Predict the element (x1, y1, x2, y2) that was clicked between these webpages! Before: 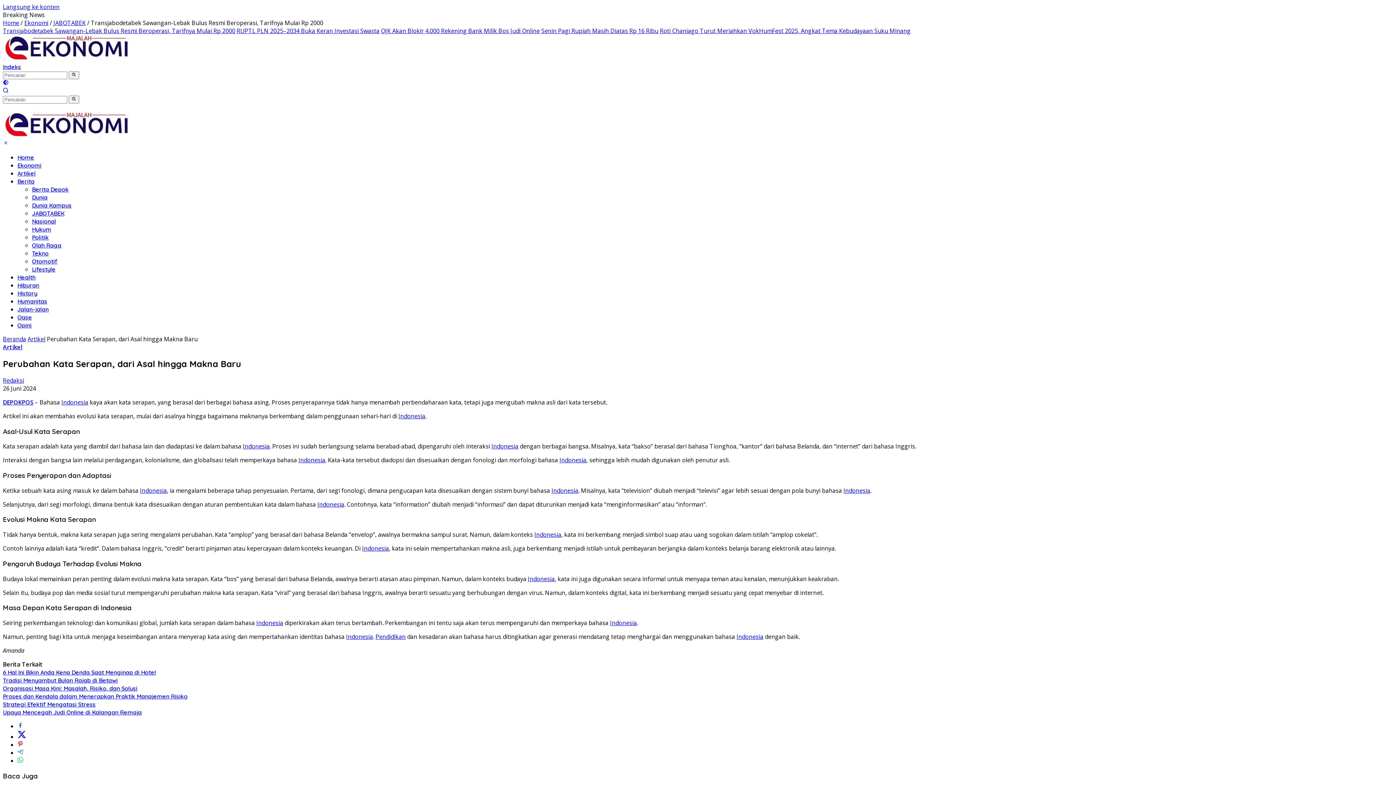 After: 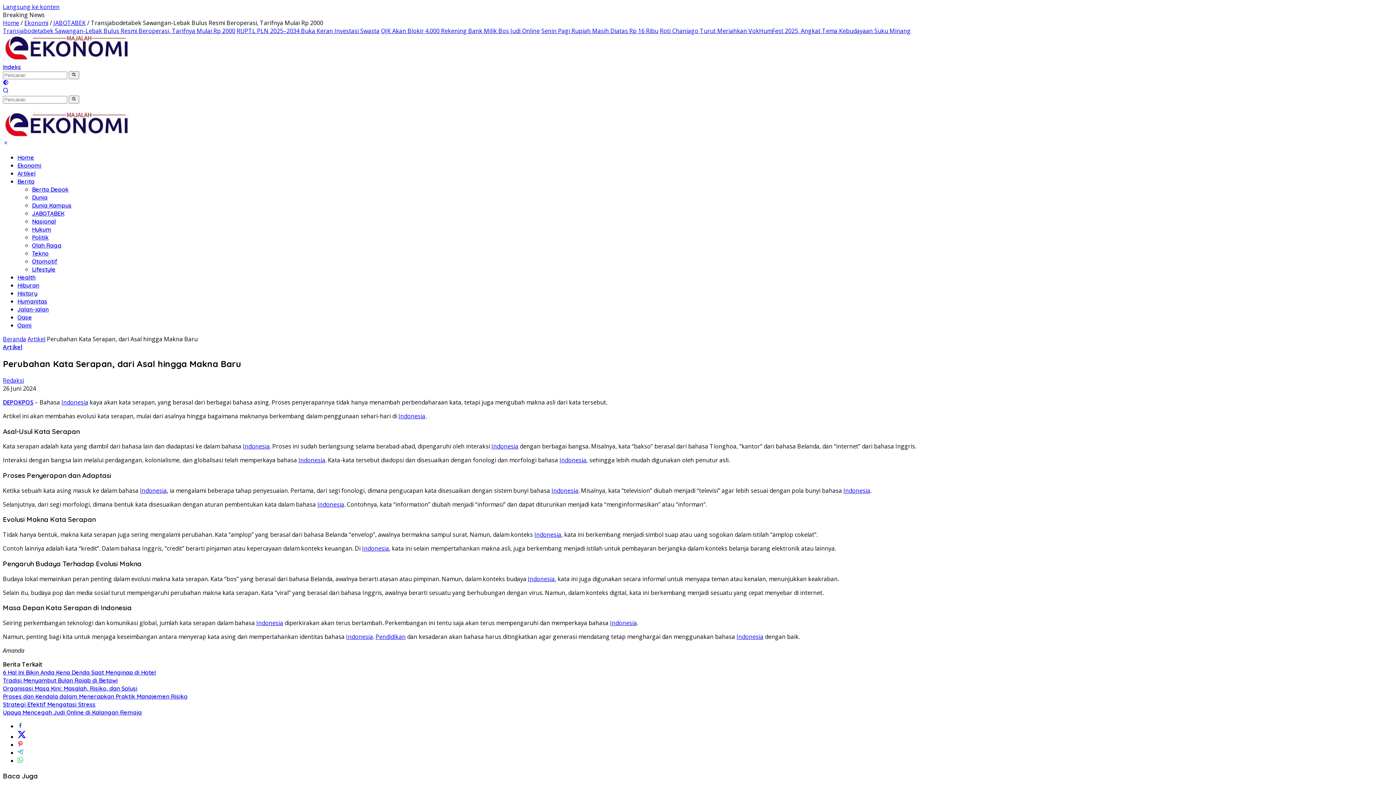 Action: bbox: (17, 741, 23, 749)